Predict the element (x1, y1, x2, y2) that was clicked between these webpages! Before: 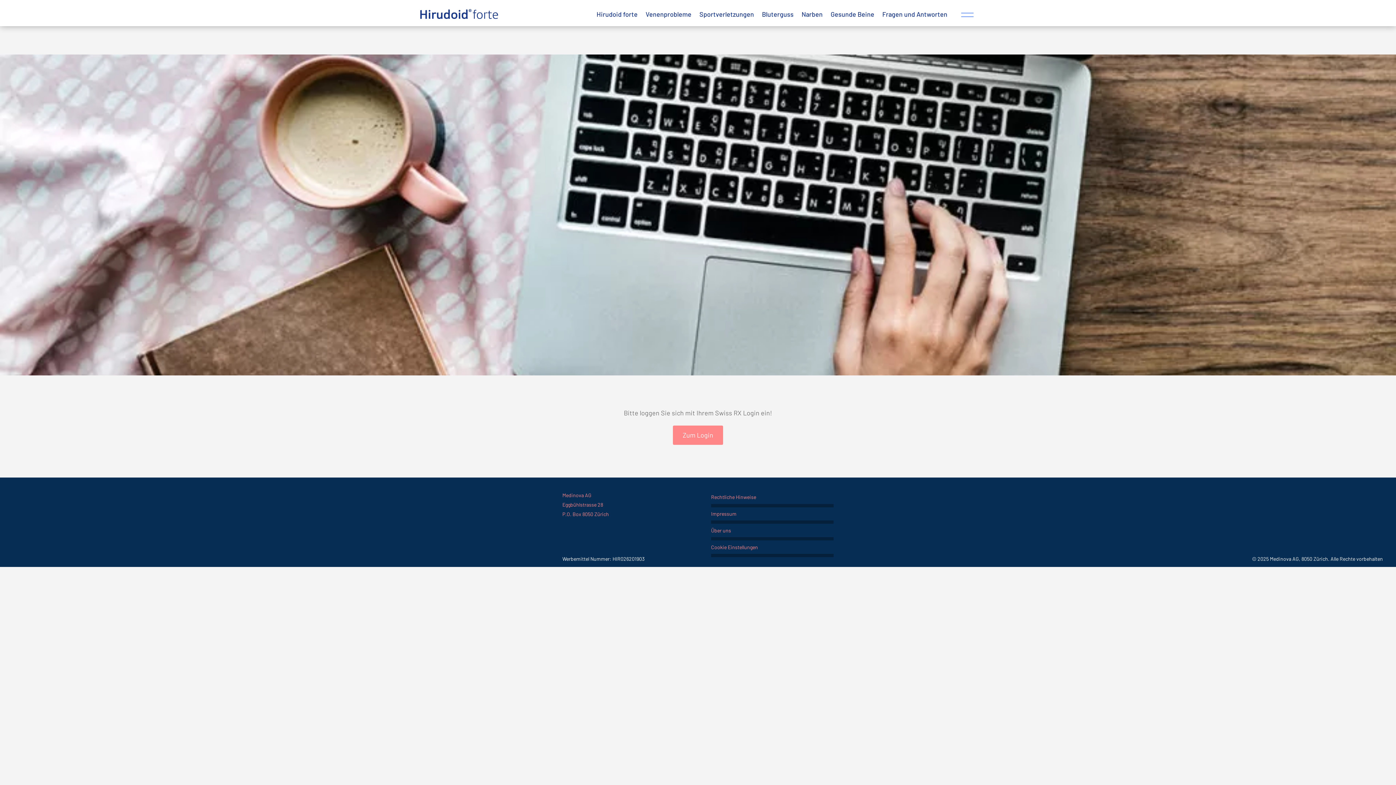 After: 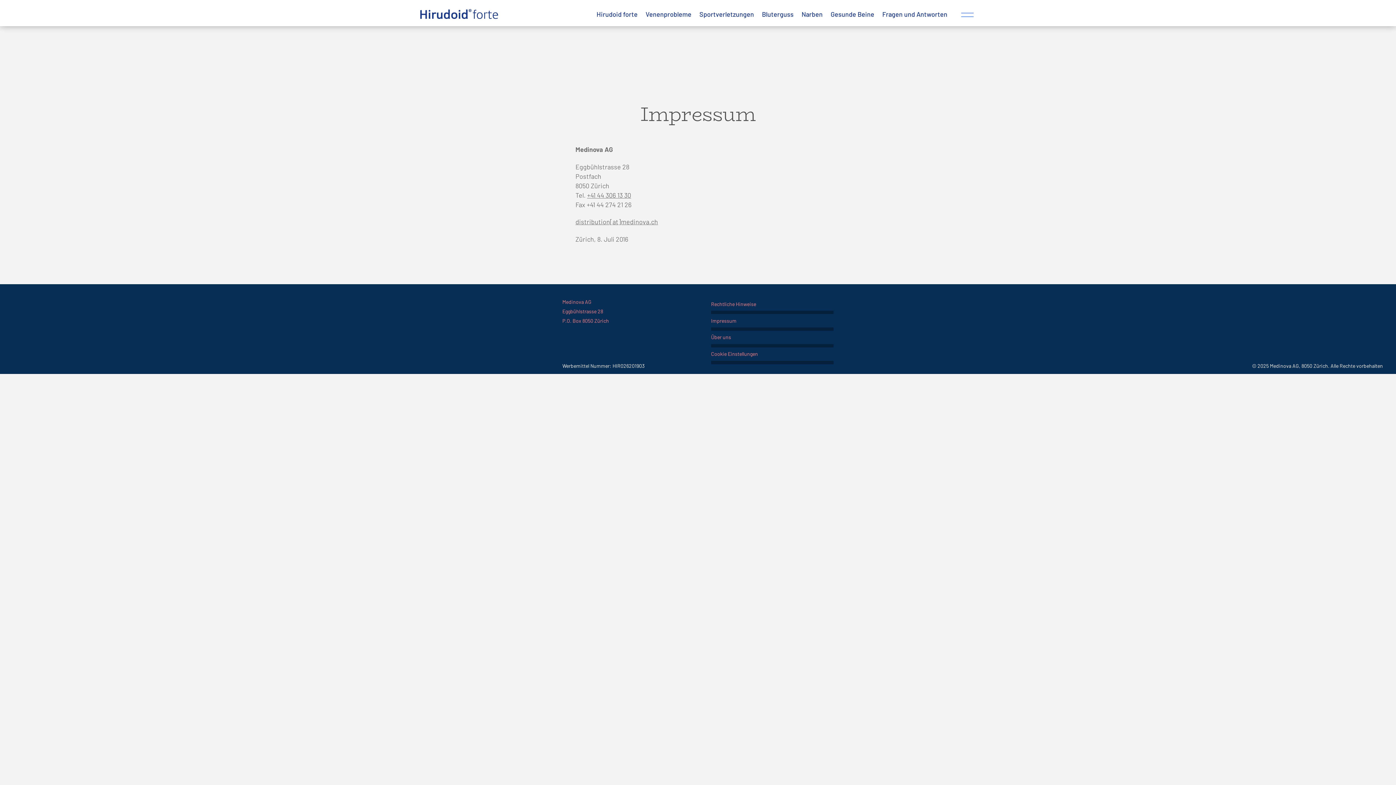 Action: label: Impressum bbox: (711, 509, 833, 518)